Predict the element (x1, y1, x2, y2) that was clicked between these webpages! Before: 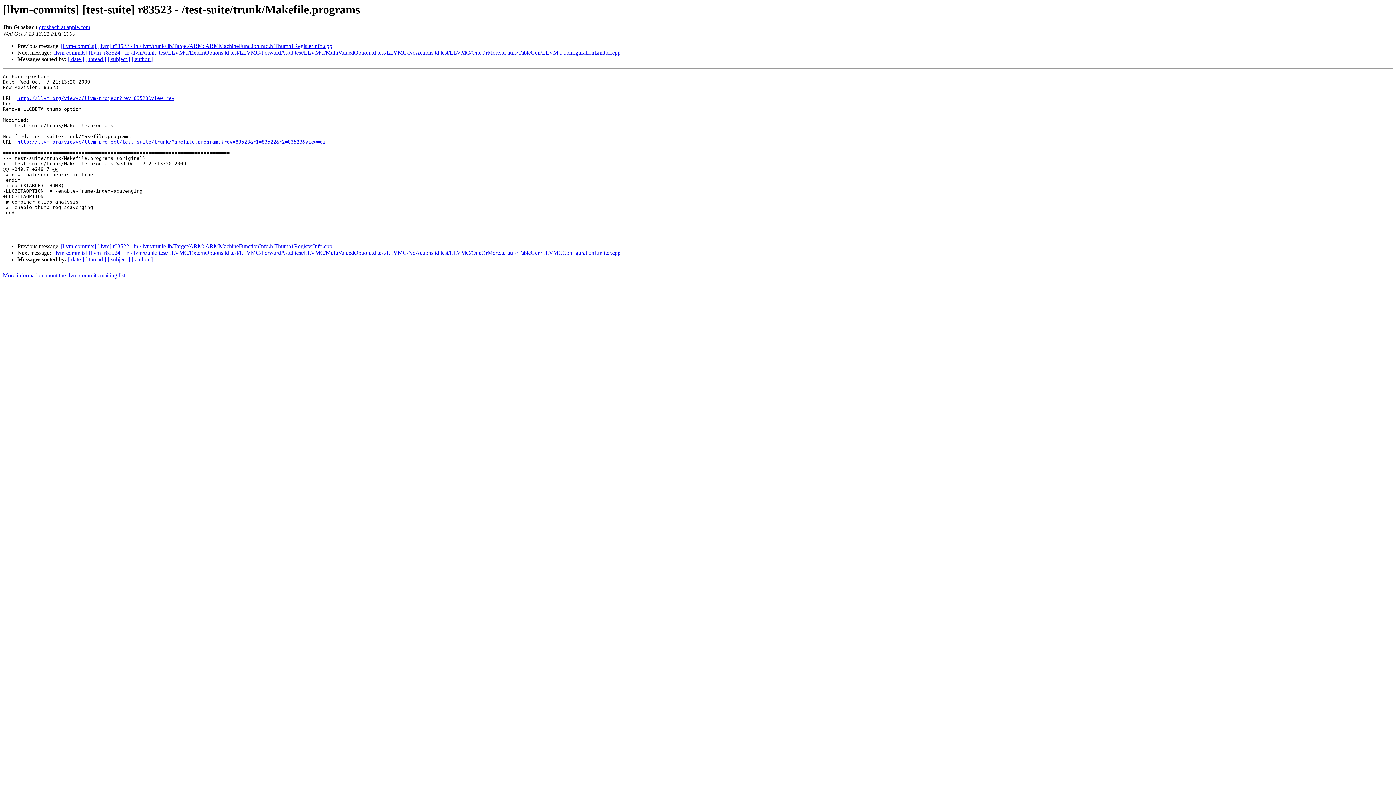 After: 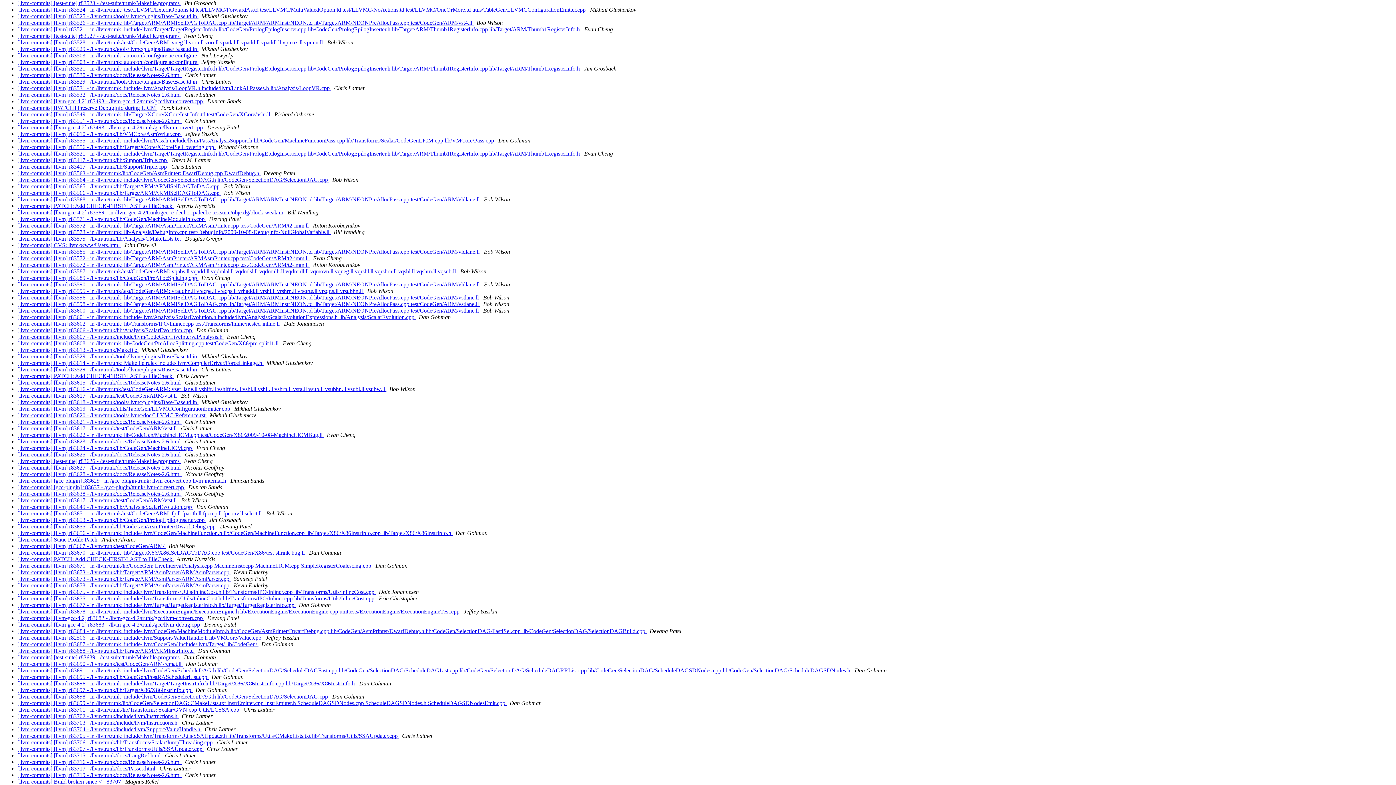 Action: bbox: (68, 56, 84, 62) label: [ date ]